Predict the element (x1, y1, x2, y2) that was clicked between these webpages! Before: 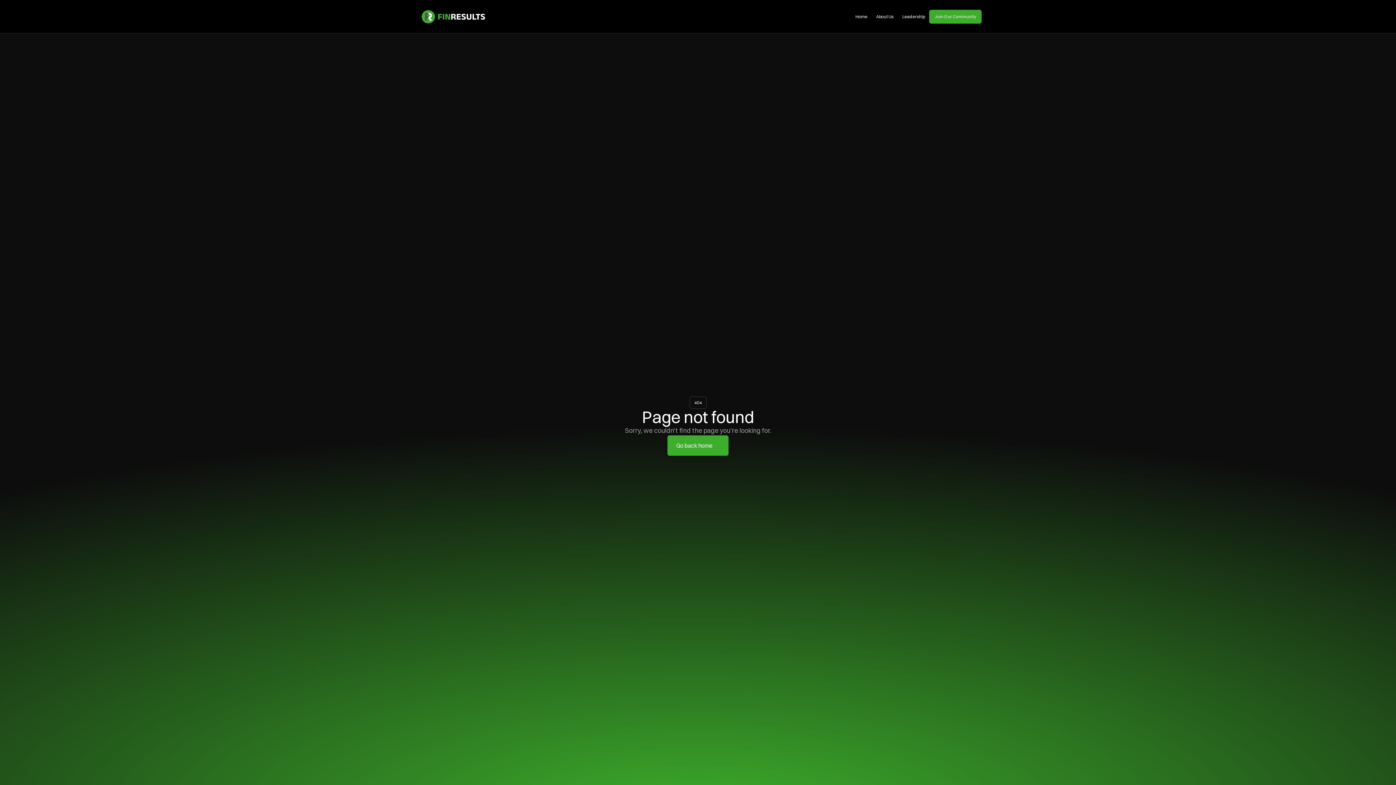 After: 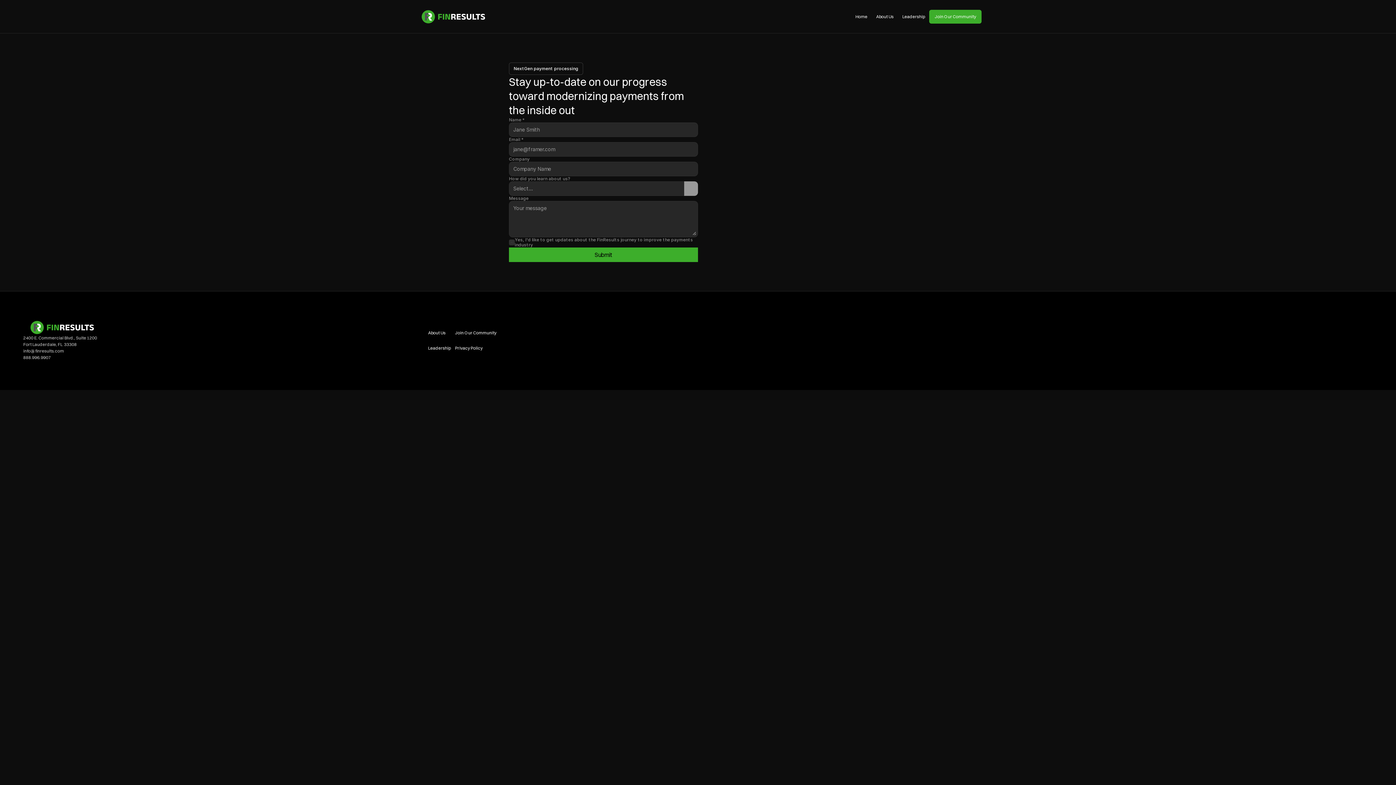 Action: bbox: (929, 9, 981, 23) label: Join Our Community